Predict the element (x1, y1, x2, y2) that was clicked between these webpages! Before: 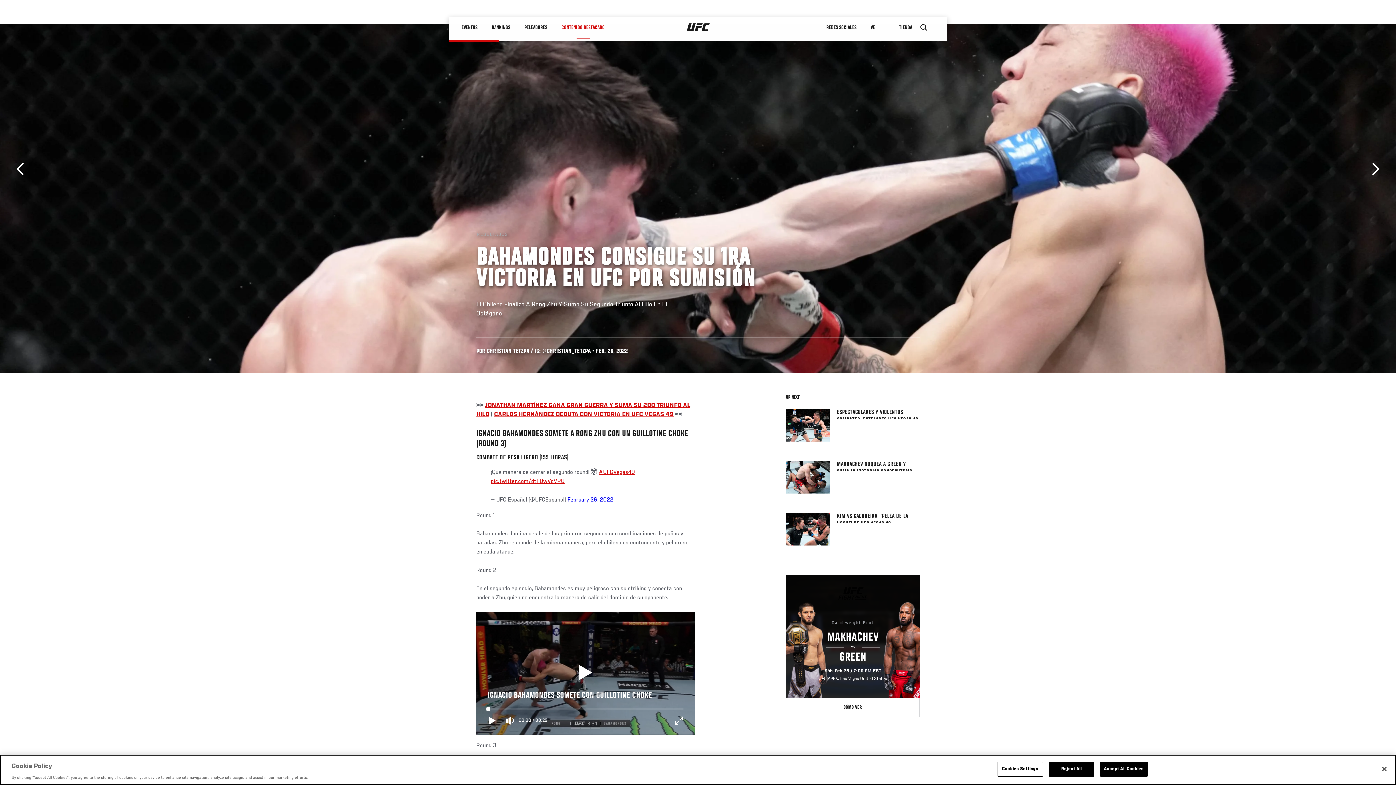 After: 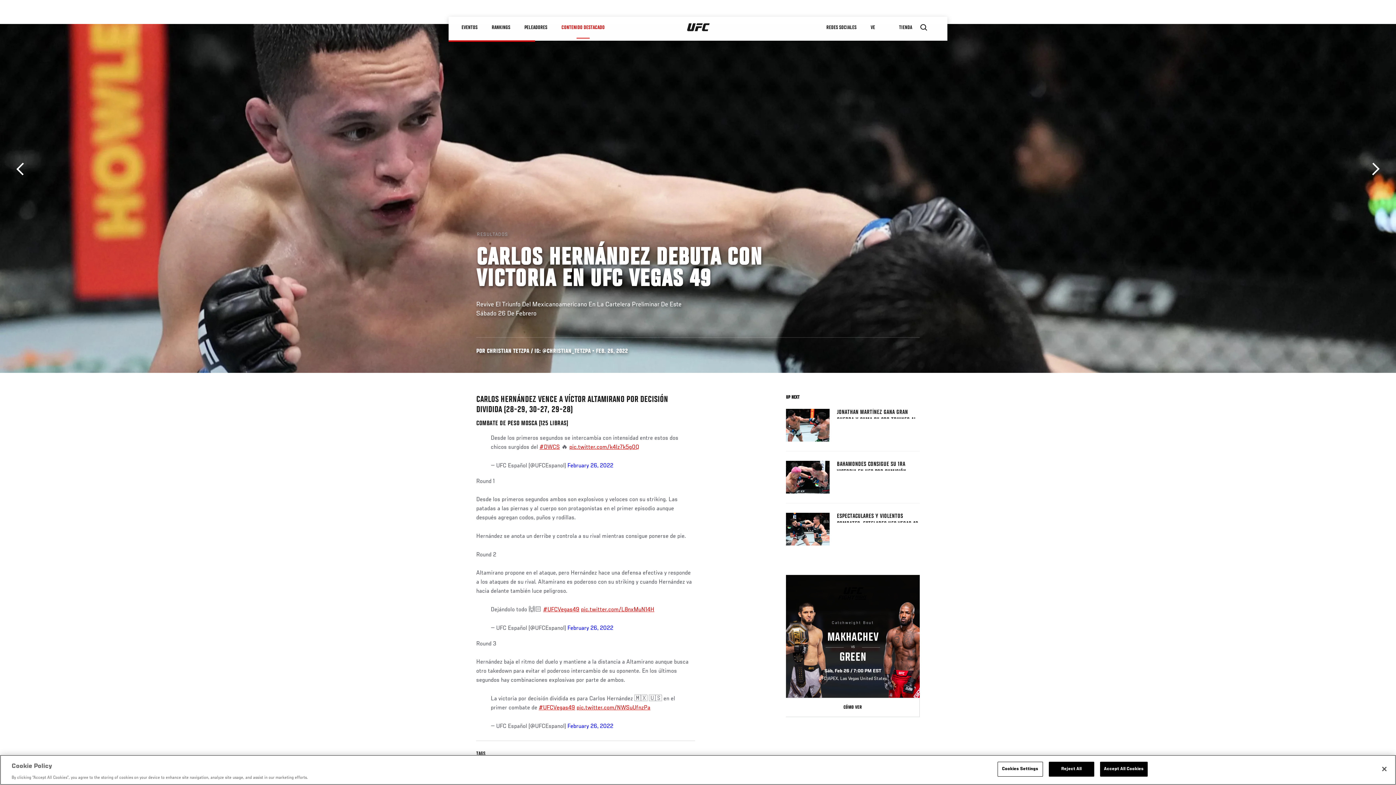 Action: label: CARLOS HERNÁNDEZ DEBUTA CON VICTORIA EN UFC VEGAS 49 bbox: (494, 411, 673, 418)